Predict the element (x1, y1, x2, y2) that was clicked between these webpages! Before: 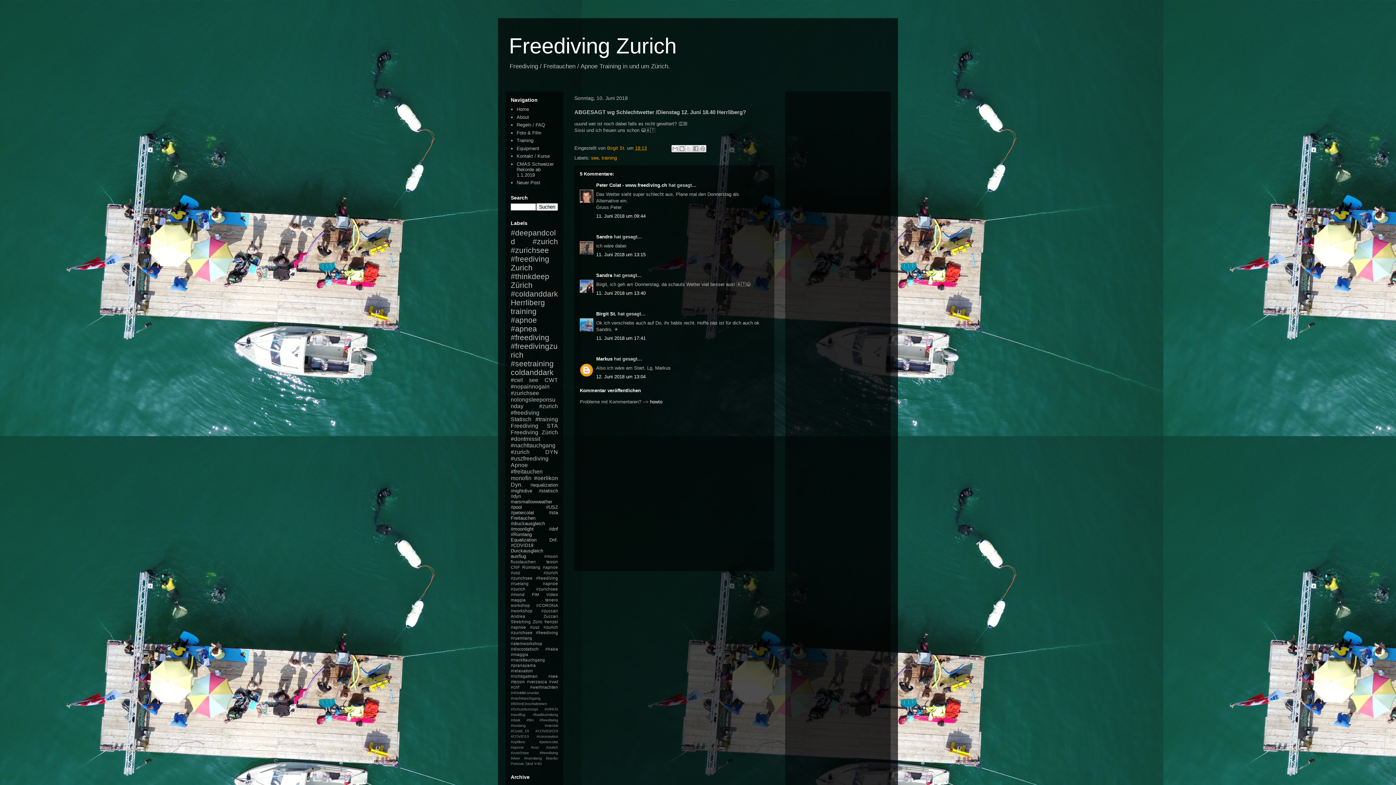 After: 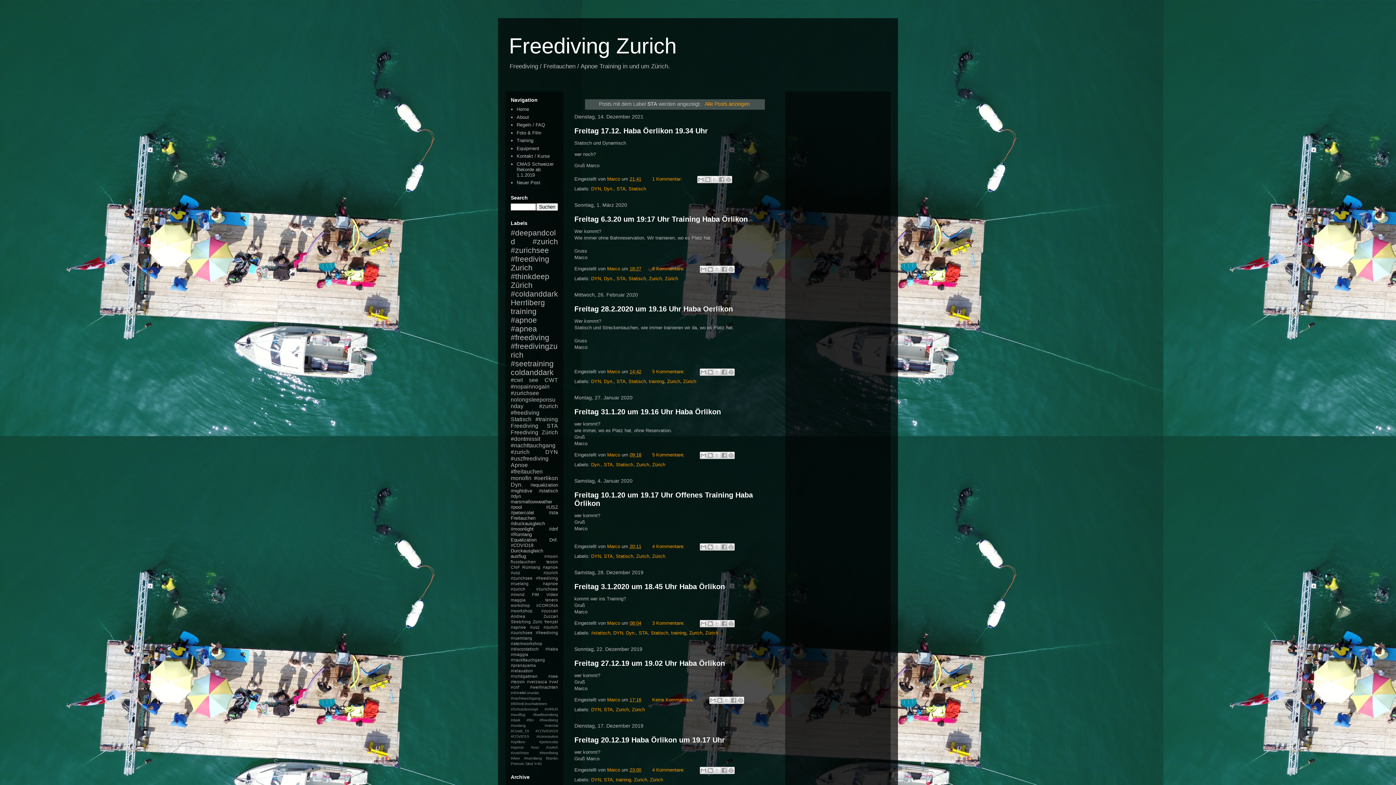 Action: bbox: (546, 422, 558, 428) label: STA